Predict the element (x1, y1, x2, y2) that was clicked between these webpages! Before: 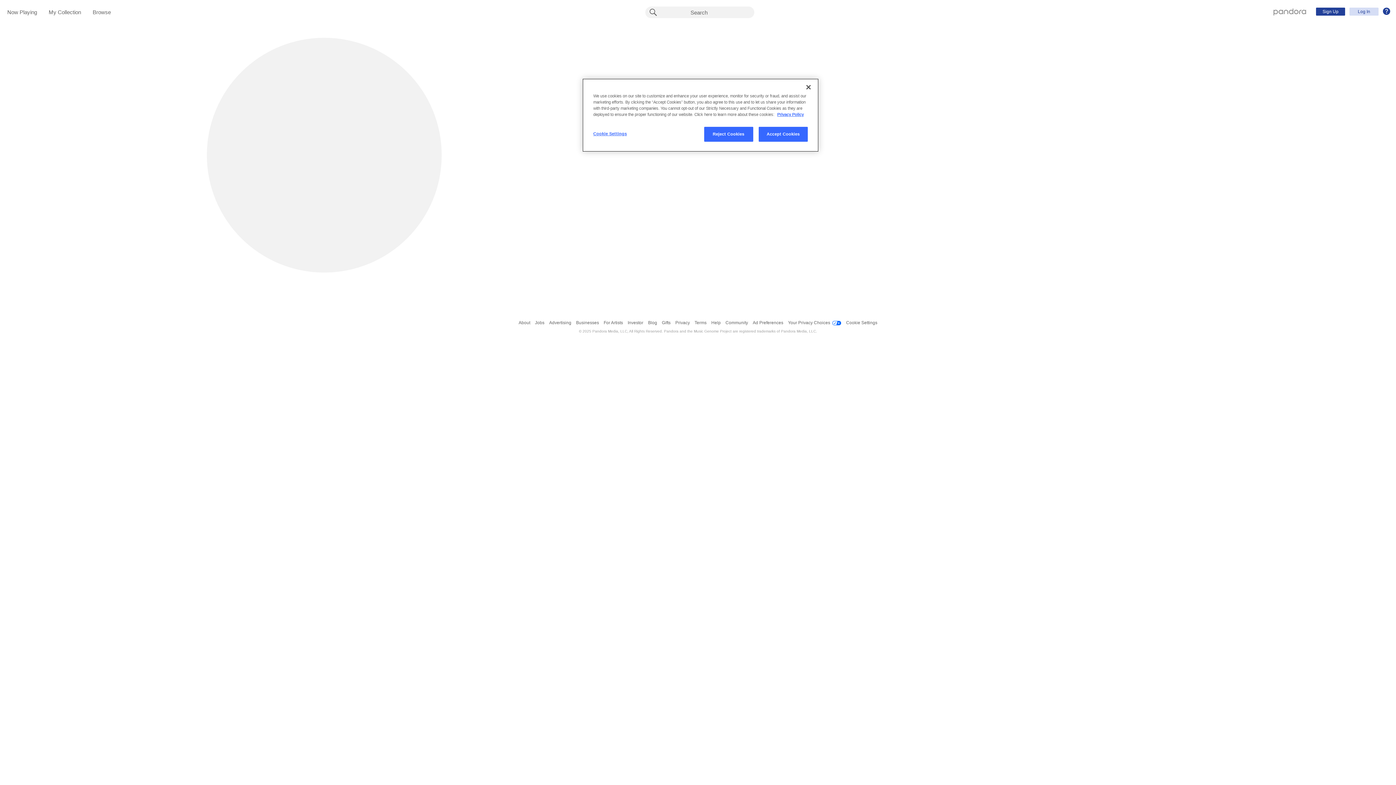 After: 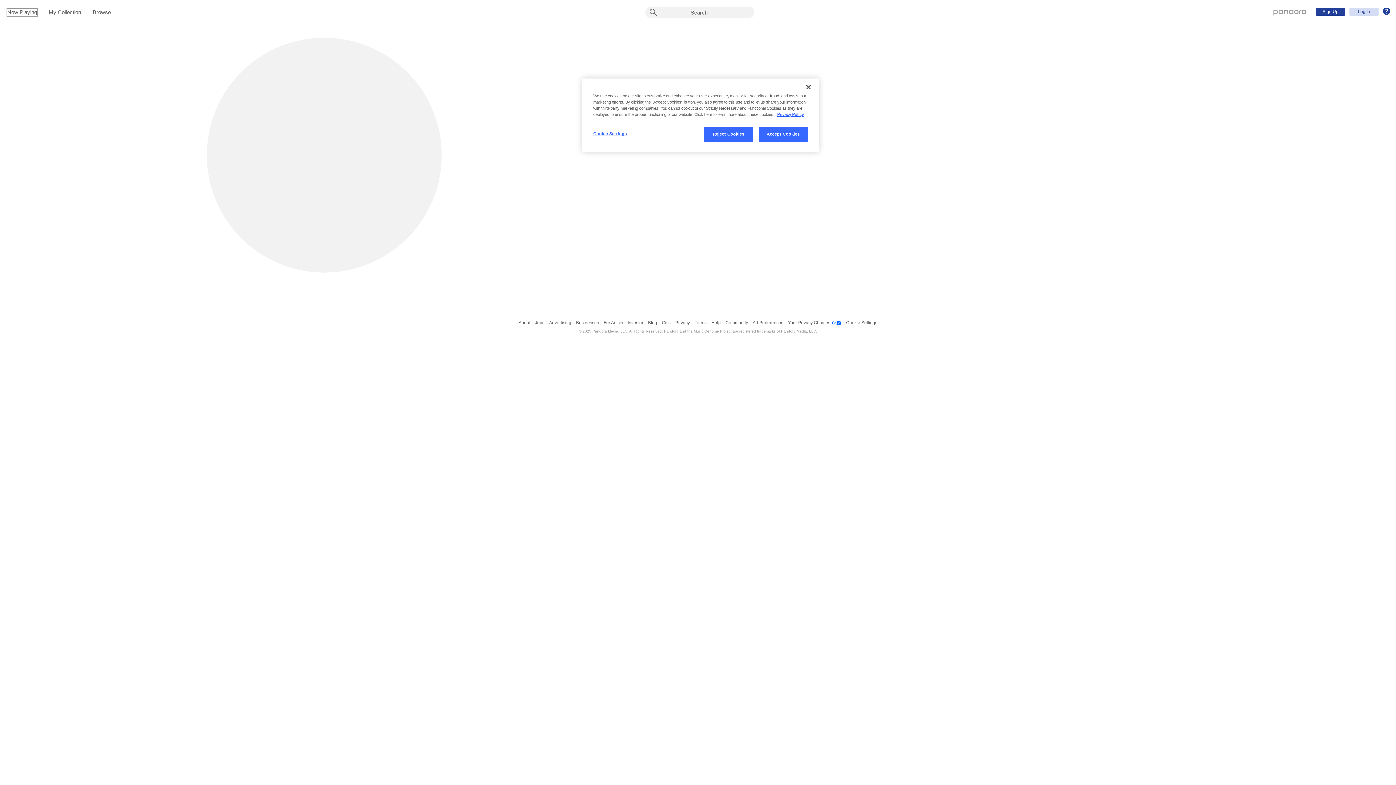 Action: bbox: (7, 9, 37, 16) label: Now Playing